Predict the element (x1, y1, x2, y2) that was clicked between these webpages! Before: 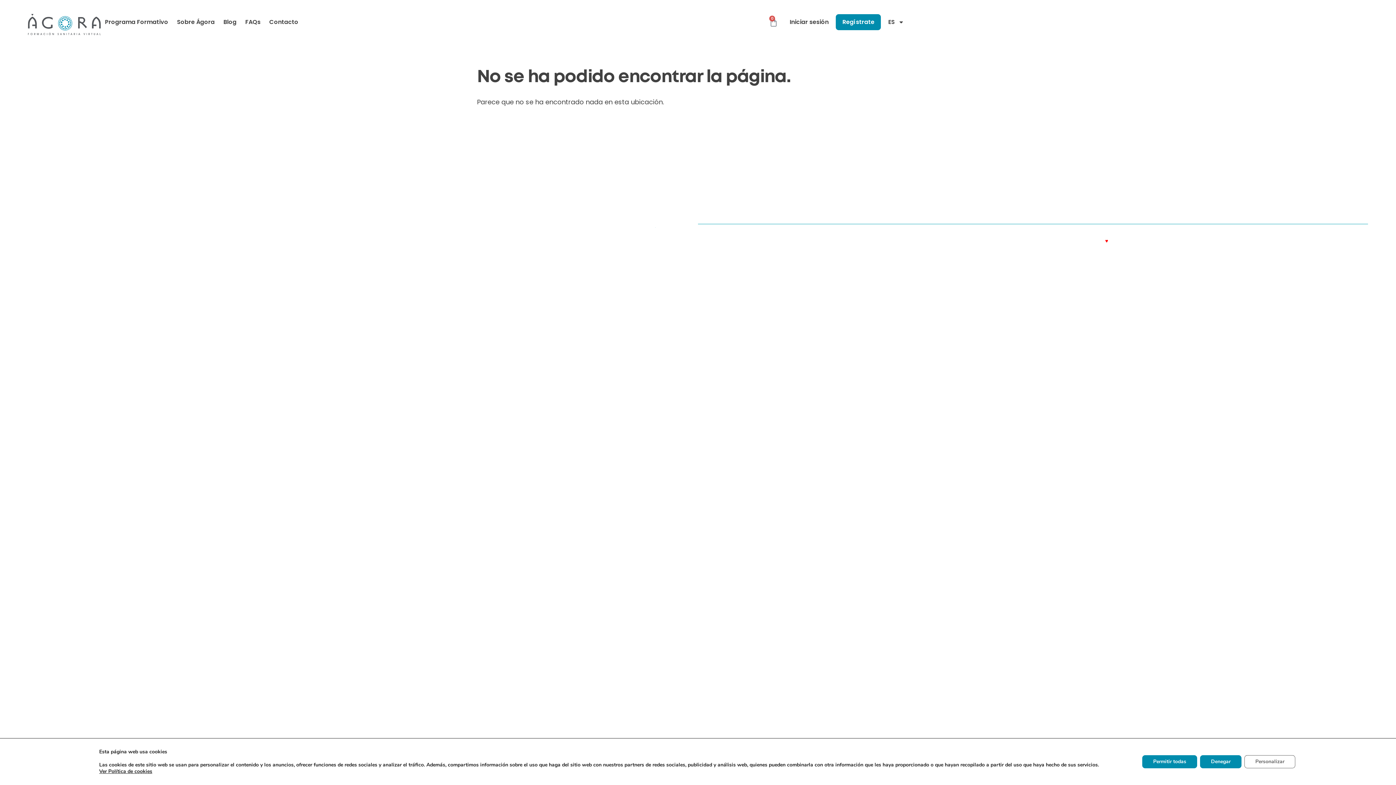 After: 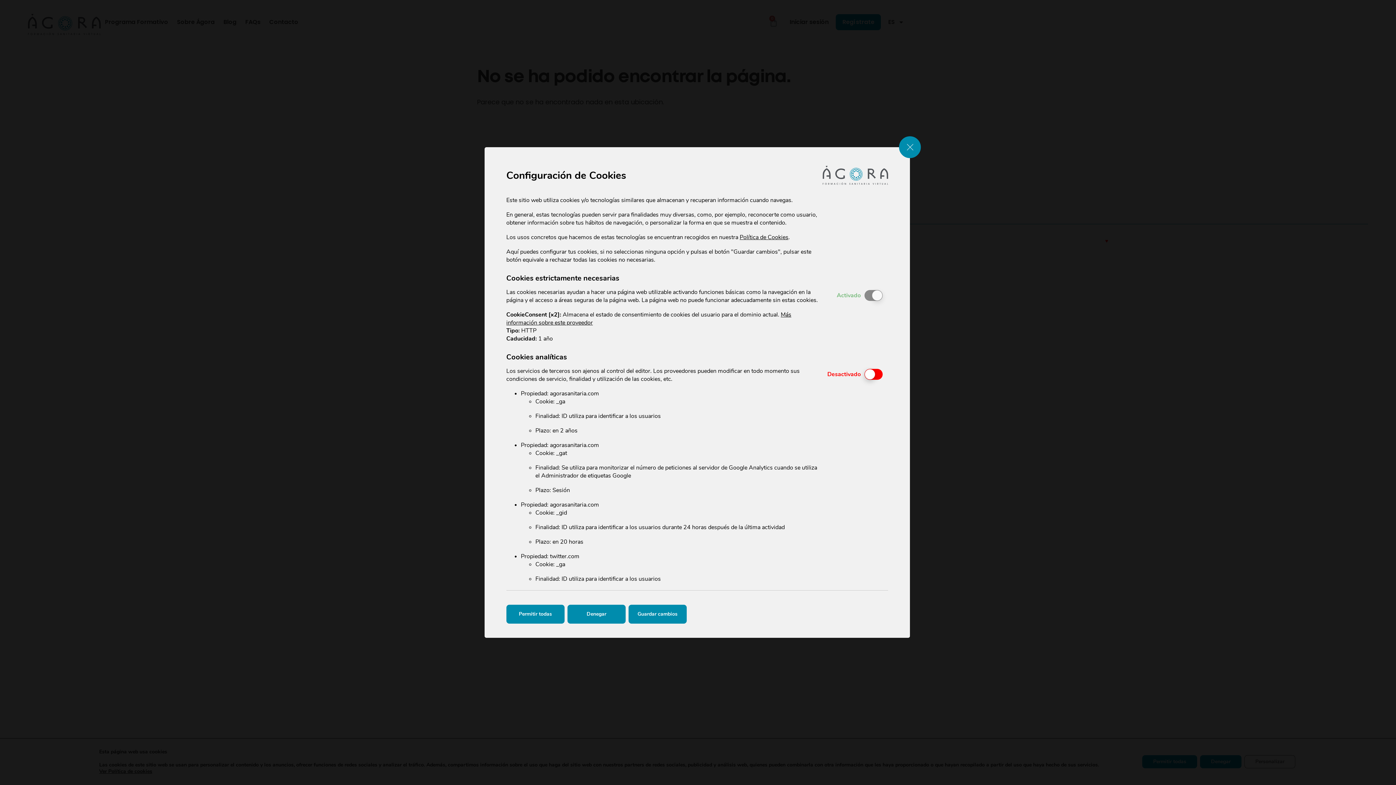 Action: label: Personalizar bbox: (1244, 755, 1295, 768)